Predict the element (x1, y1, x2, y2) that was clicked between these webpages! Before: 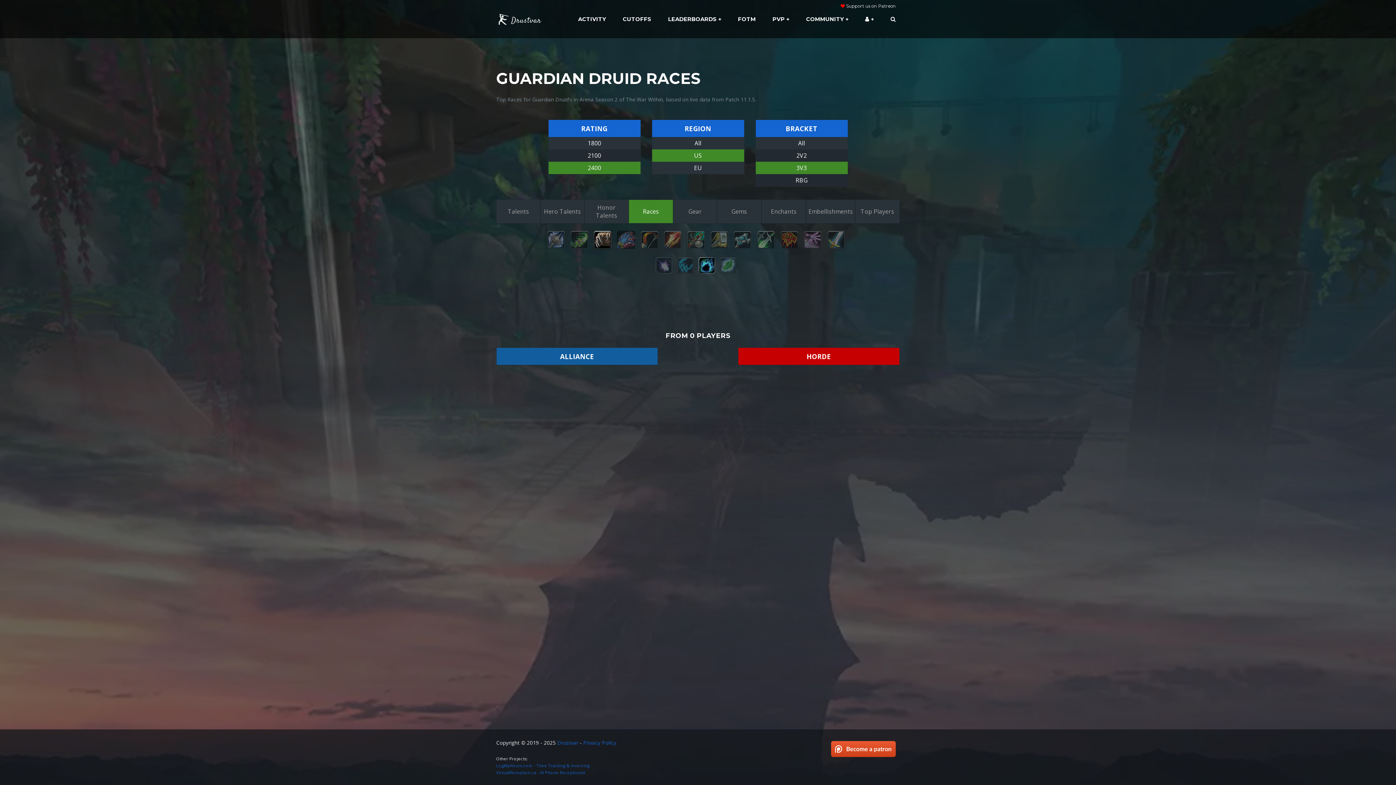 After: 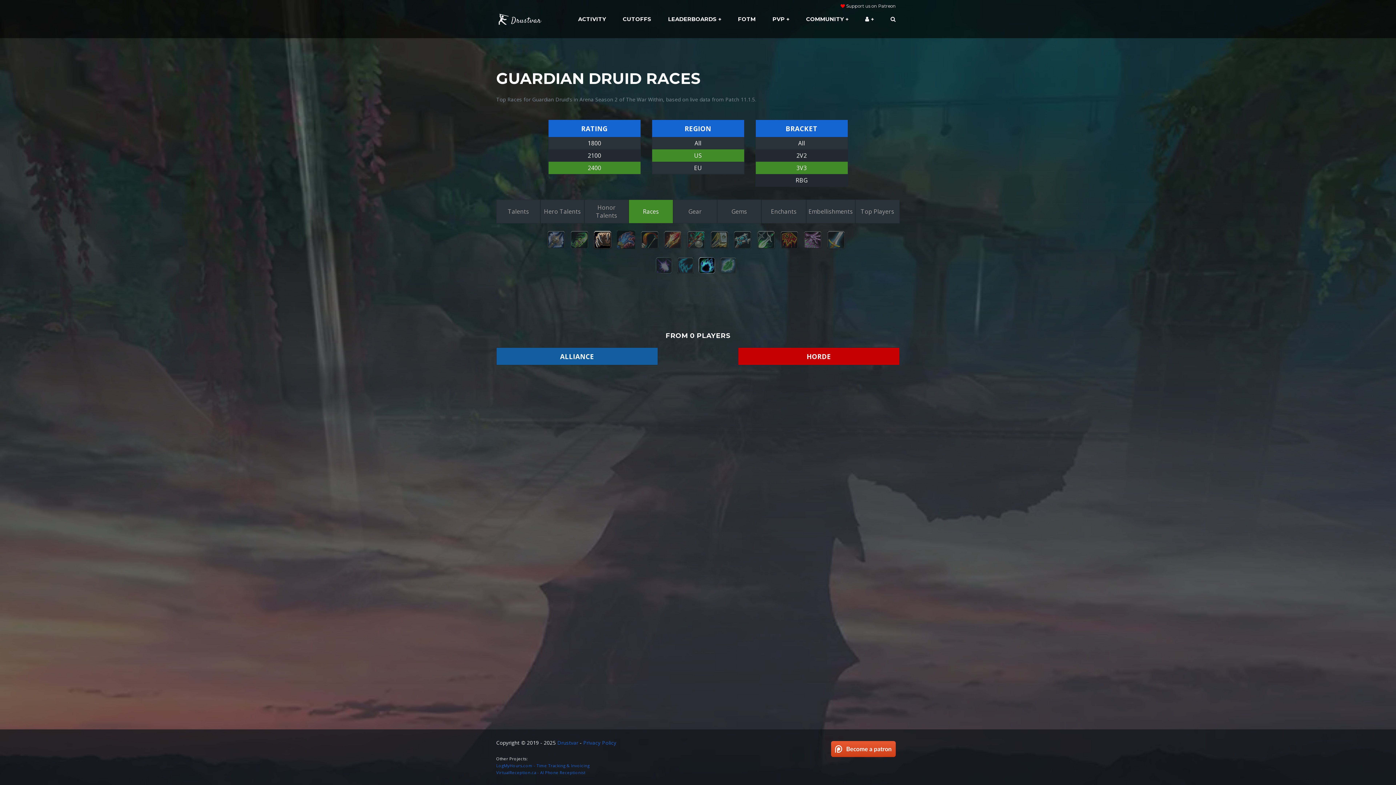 Action: bbox: (827, 745, 900, 752)